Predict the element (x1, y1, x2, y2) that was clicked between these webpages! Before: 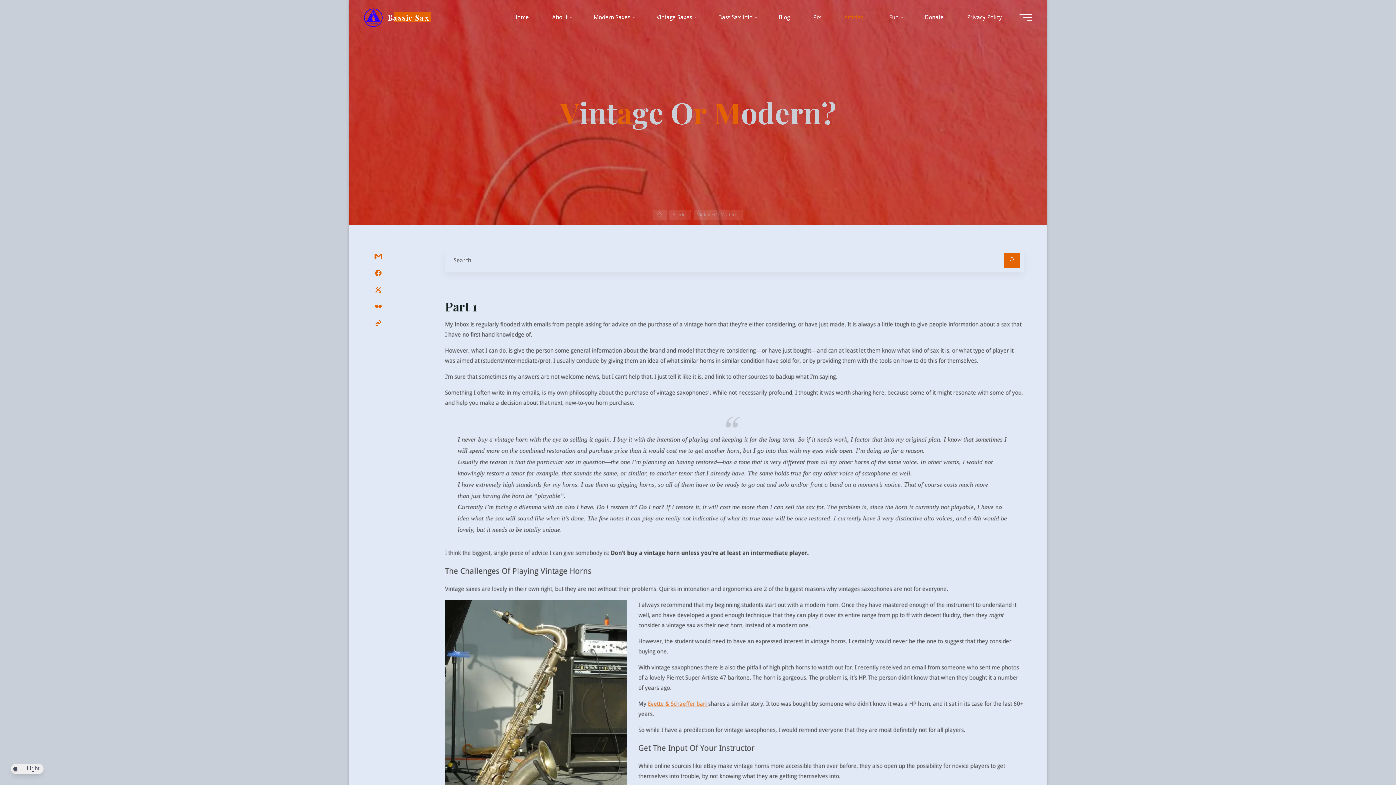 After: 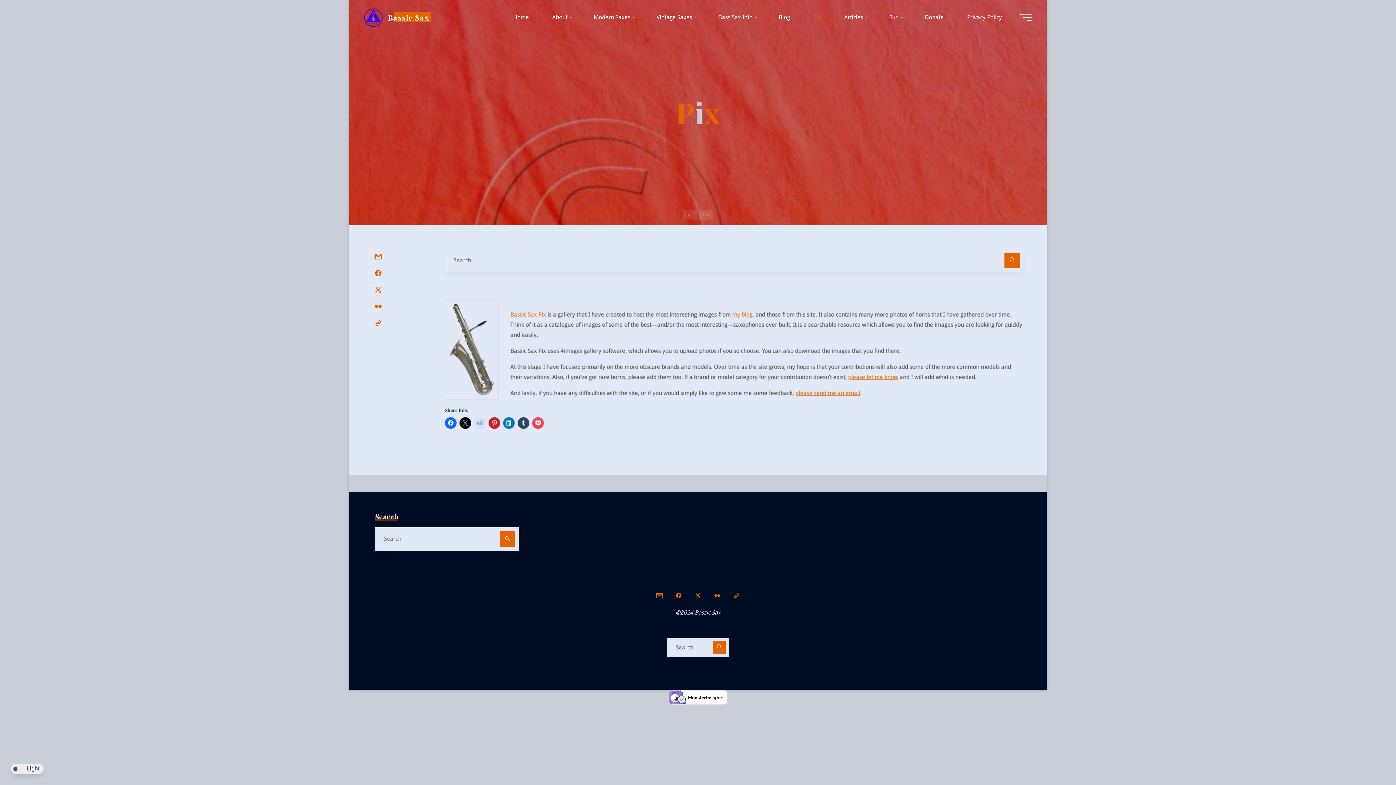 Action: bbox: (801, 3, 832, 30) label: Pix